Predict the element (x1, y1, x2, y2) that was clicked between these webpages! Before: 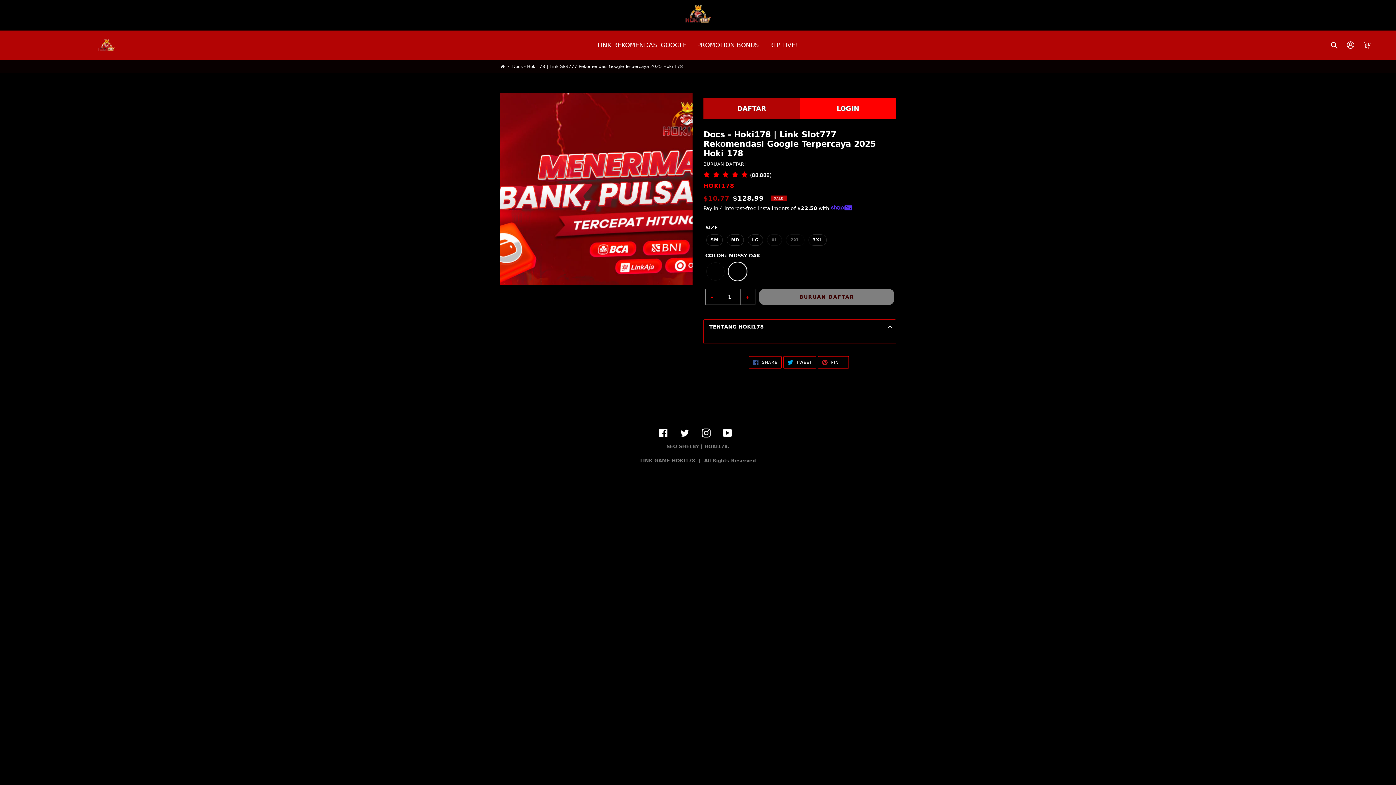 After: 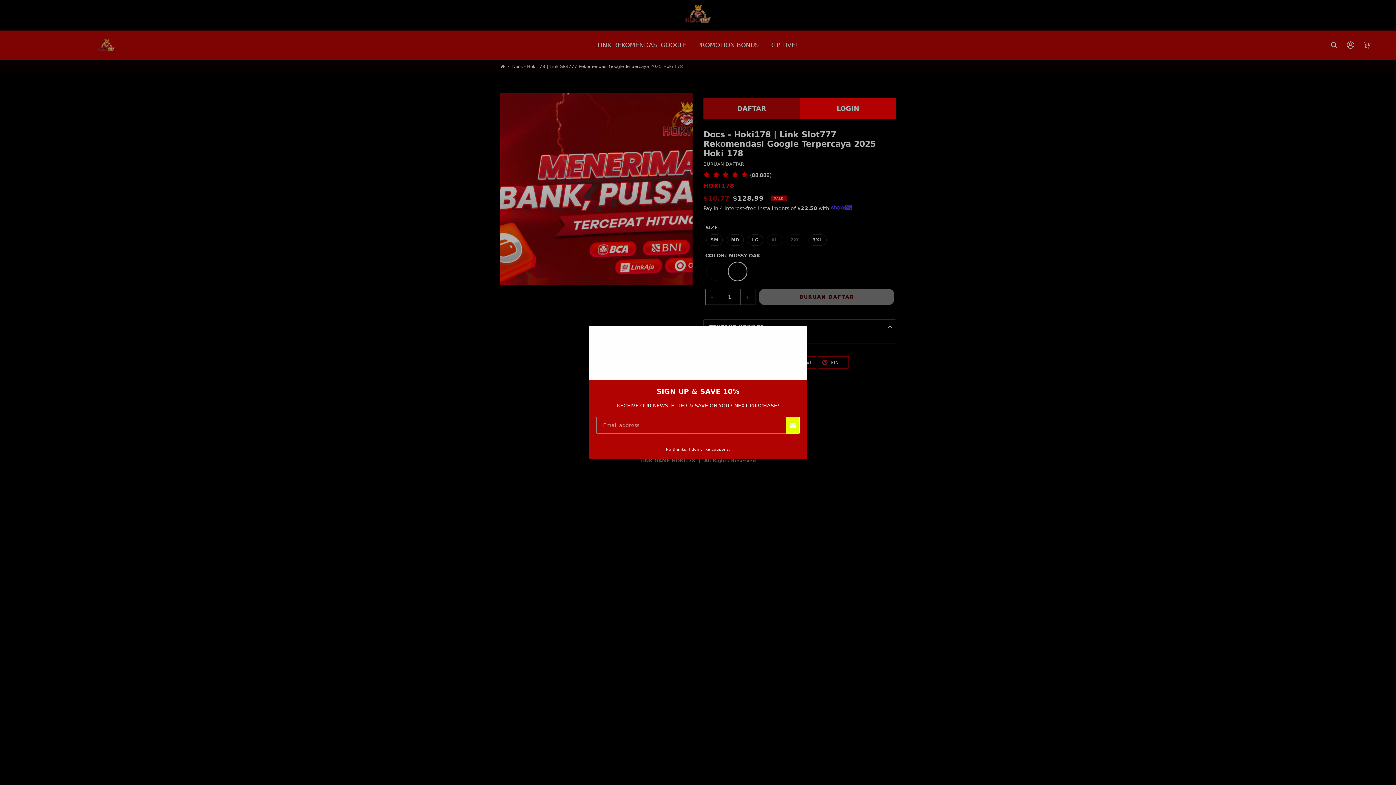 Action: bbox: (765, 39, 802, 50) label: RTP LIVE!